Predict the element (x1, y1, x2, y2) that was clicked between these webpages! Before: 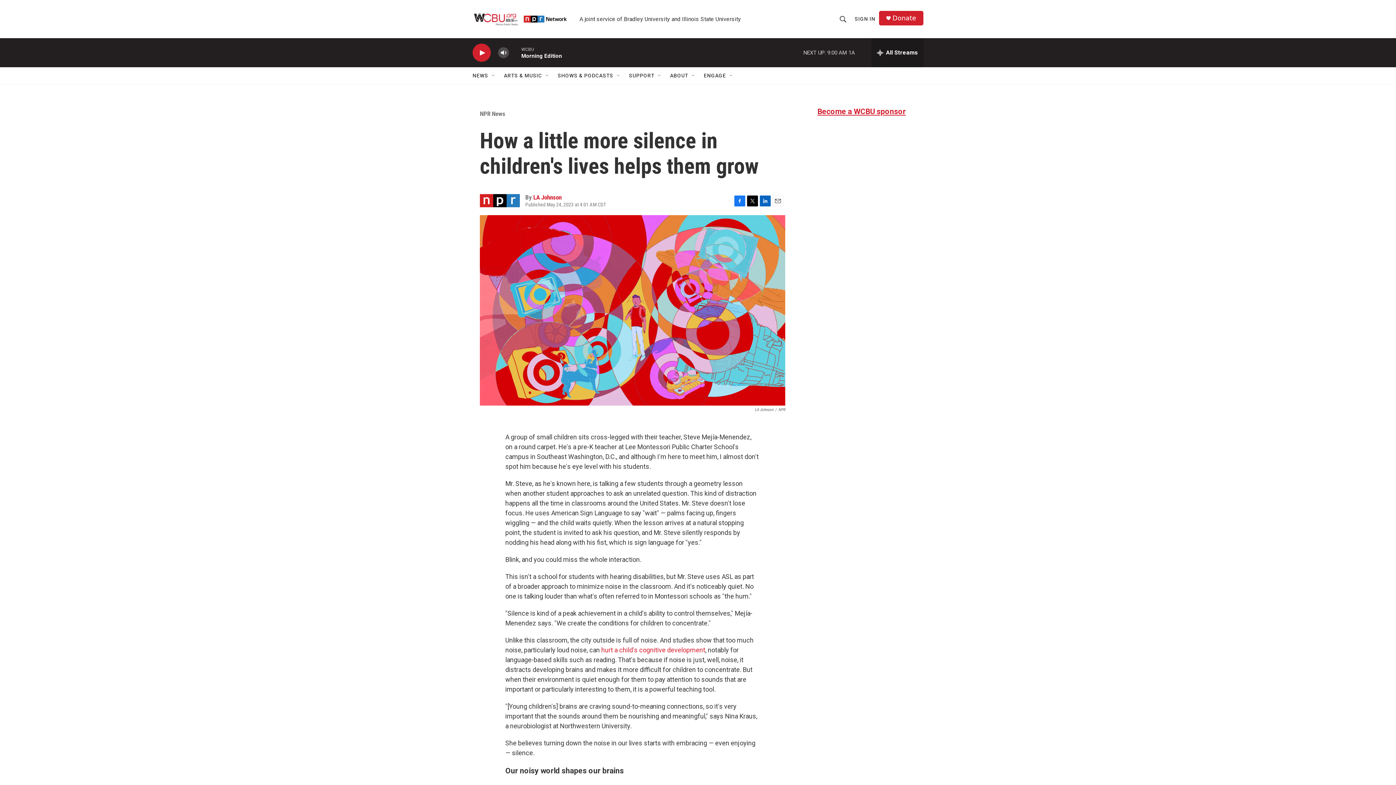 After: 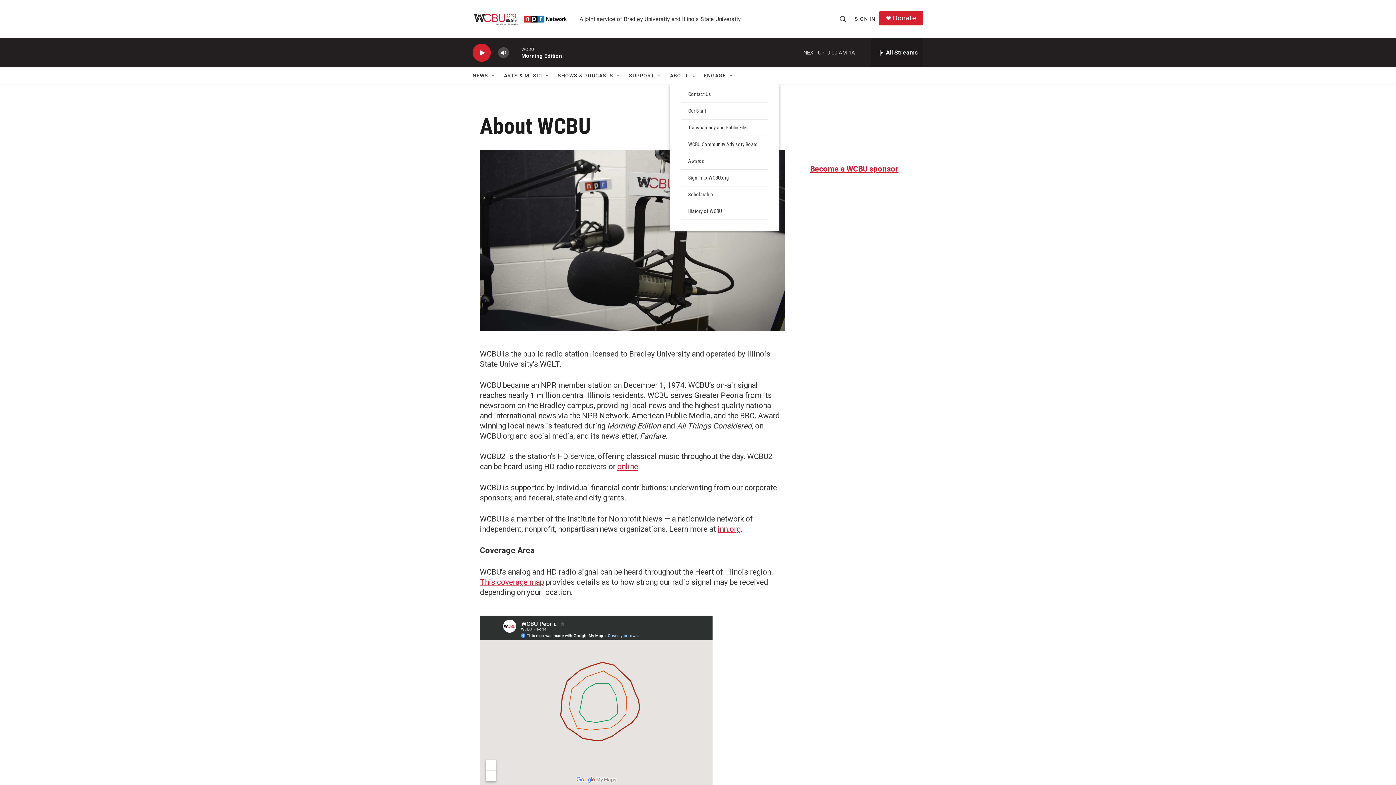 Action: bbox: (670, 67, 688, 84) label: ABOUT